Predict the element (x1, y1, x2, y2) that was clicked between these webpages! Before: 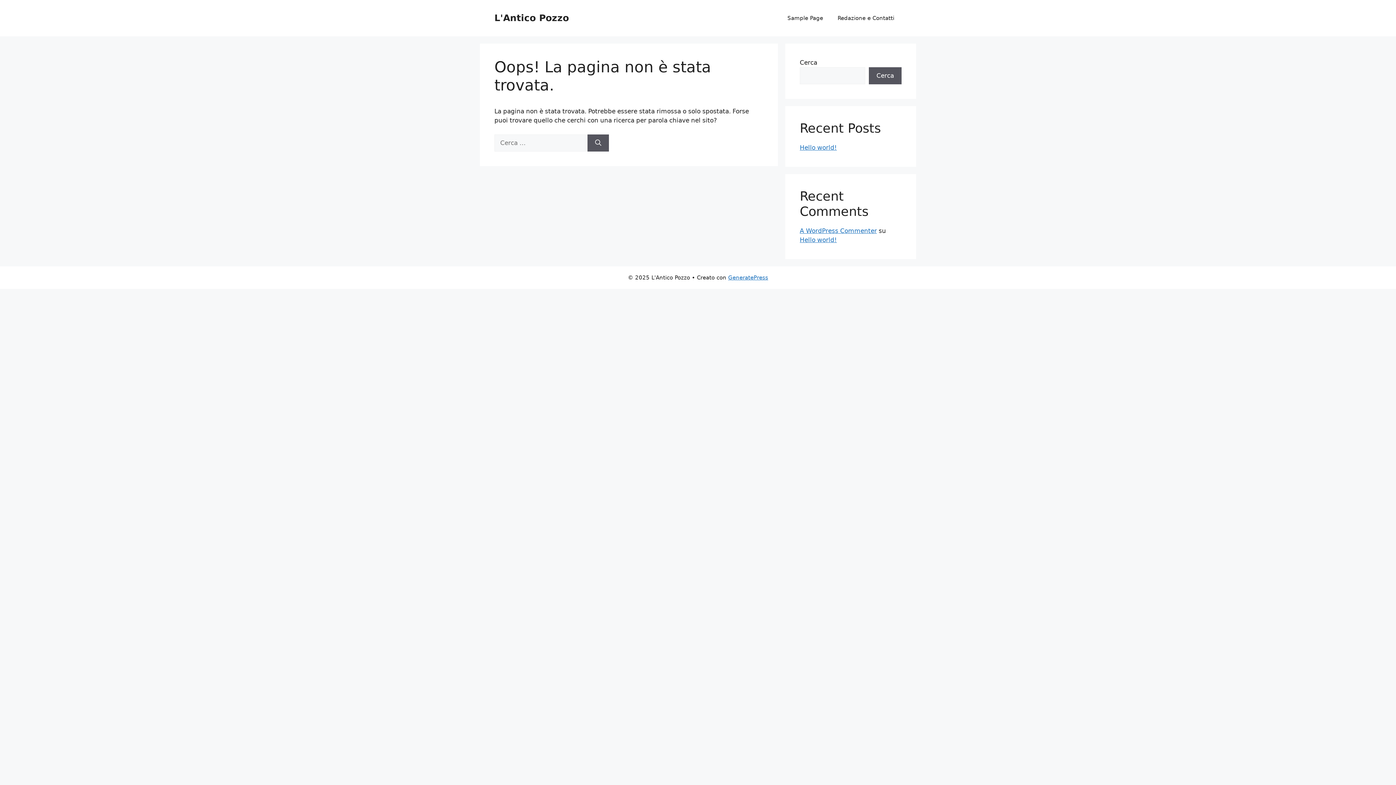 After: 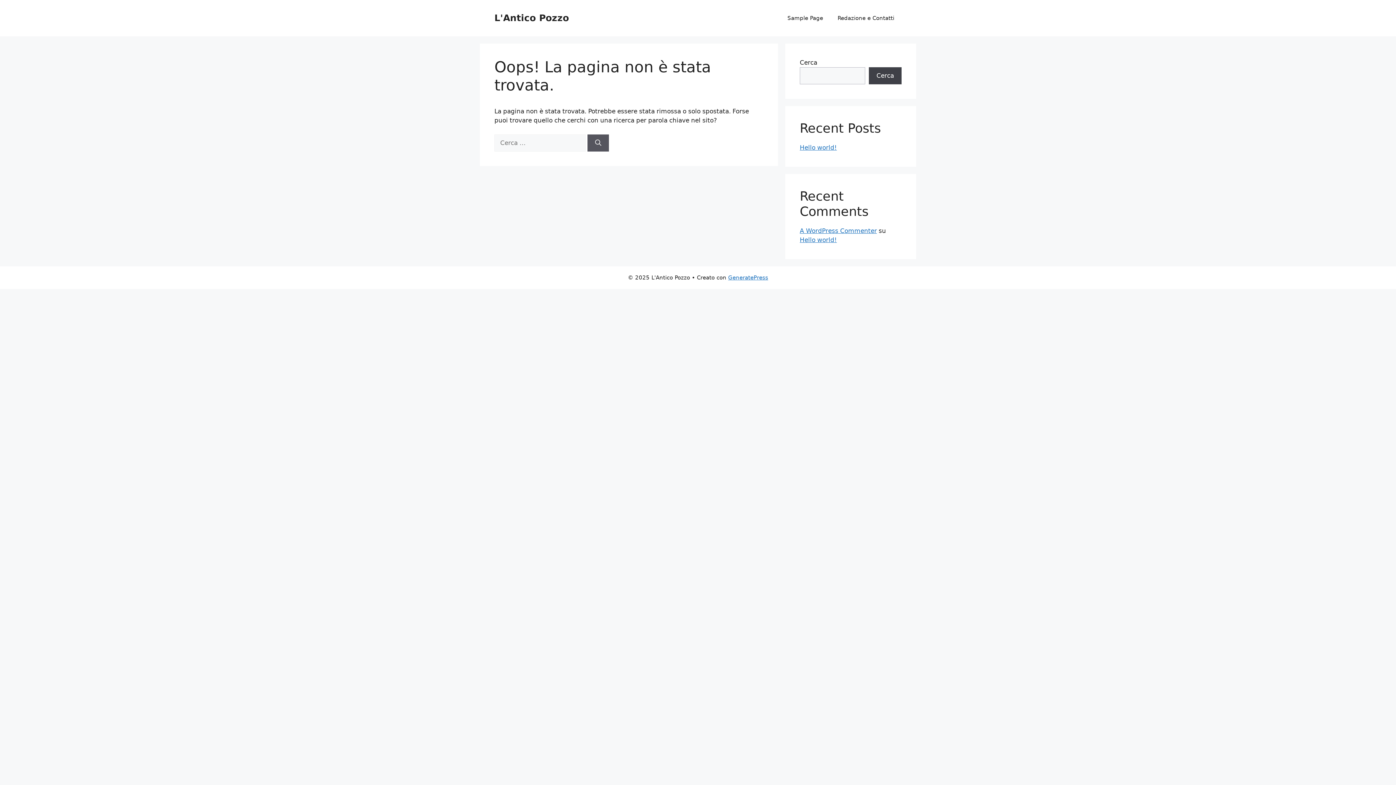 Action: bbox: (869, 67, 901, 84) label: Cerca